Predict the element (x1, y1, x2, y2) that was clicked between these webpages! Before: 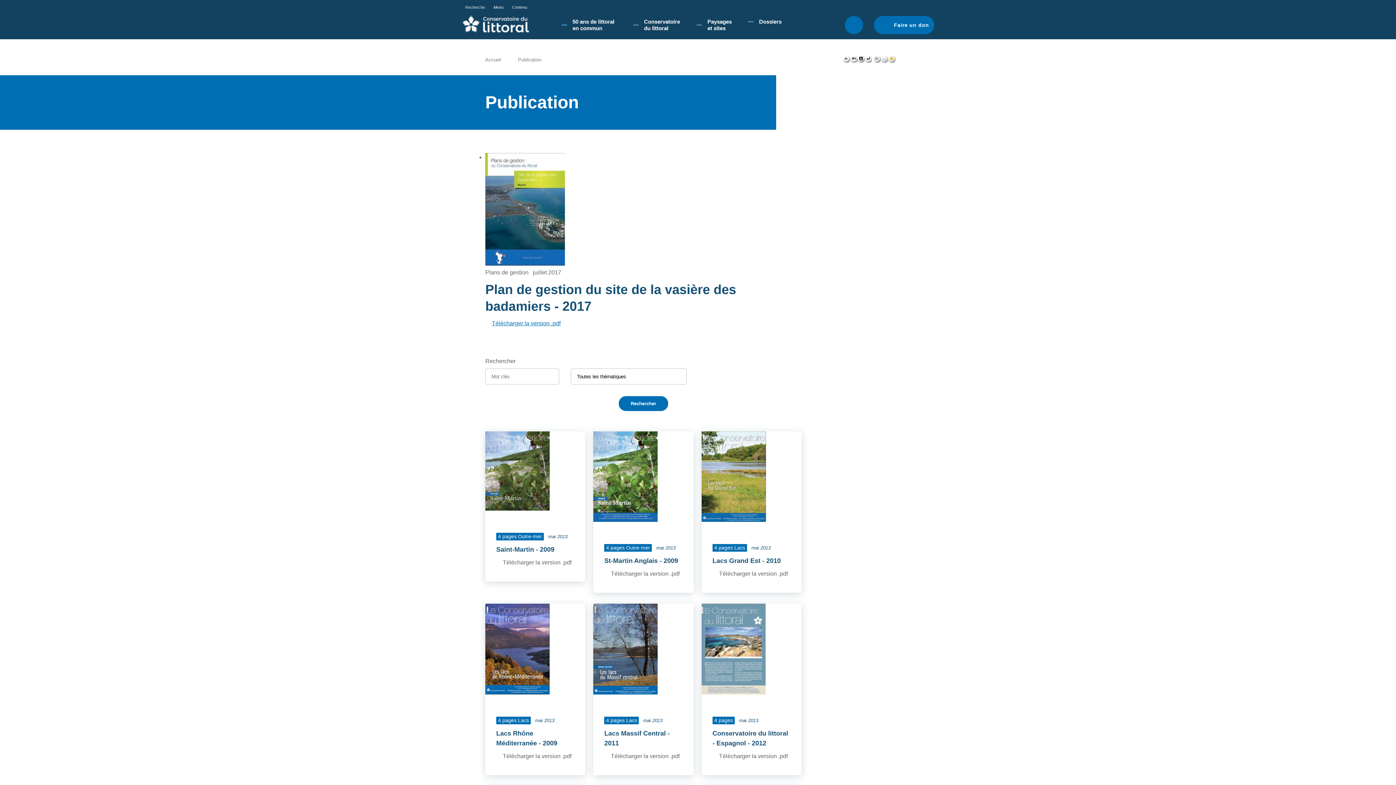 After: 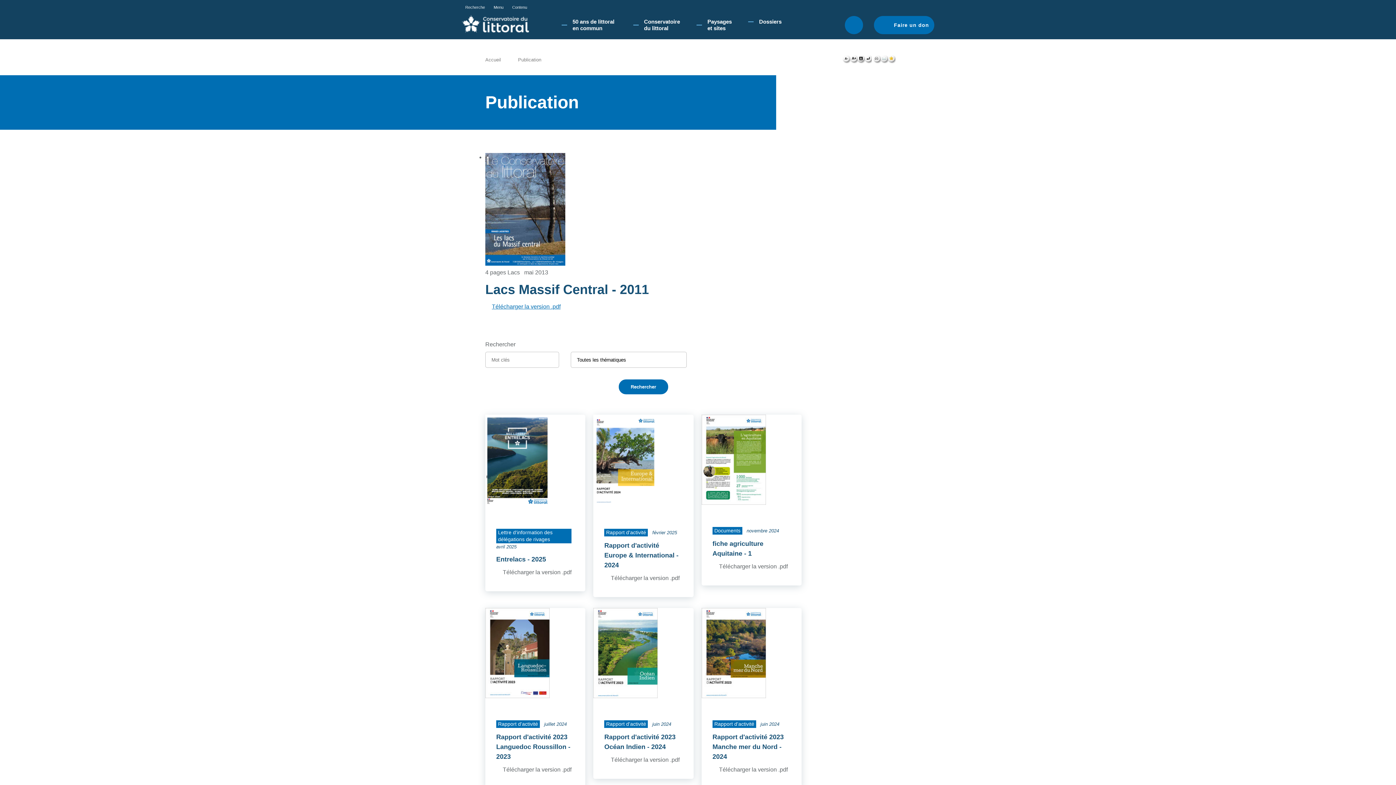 Action: label: Lacs Massif Central bbox: (604, 730, 665, 737)